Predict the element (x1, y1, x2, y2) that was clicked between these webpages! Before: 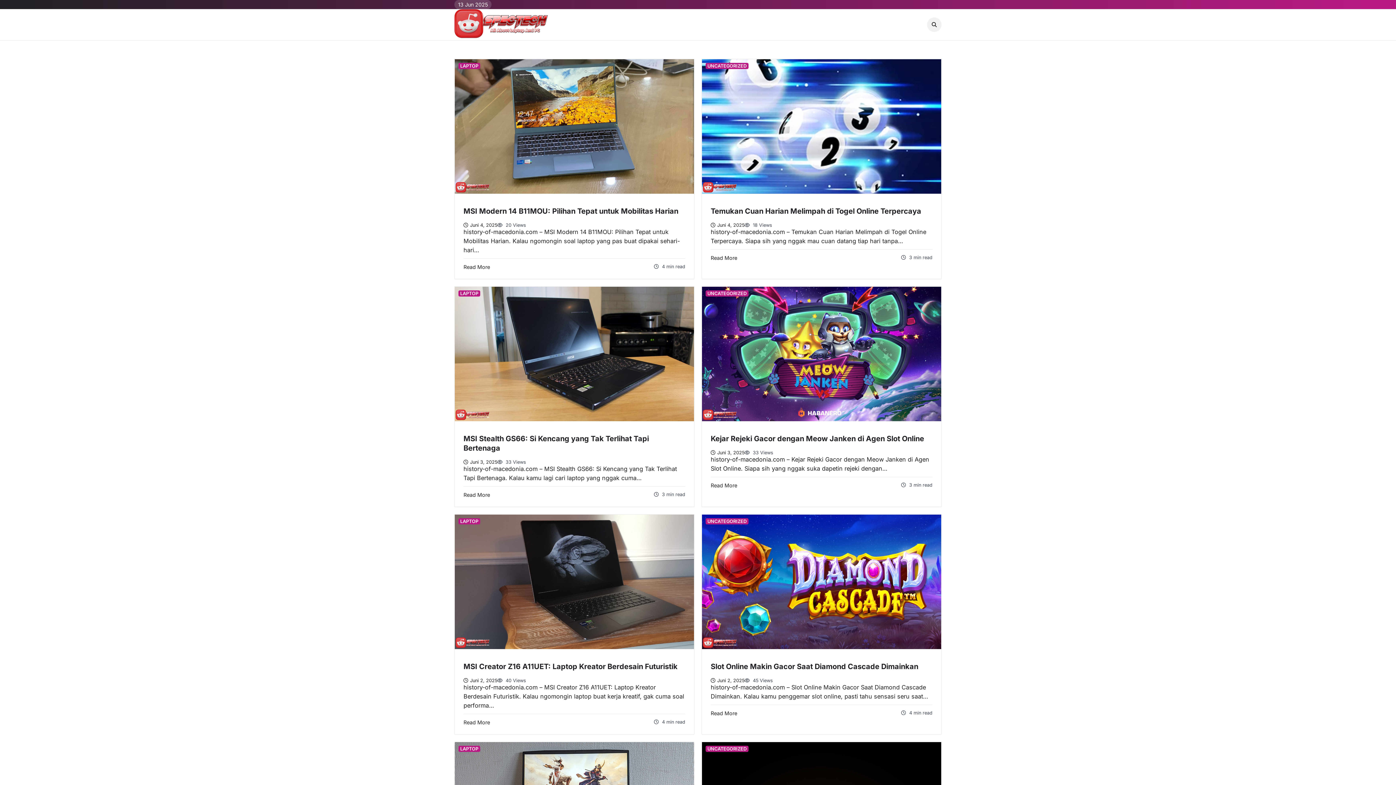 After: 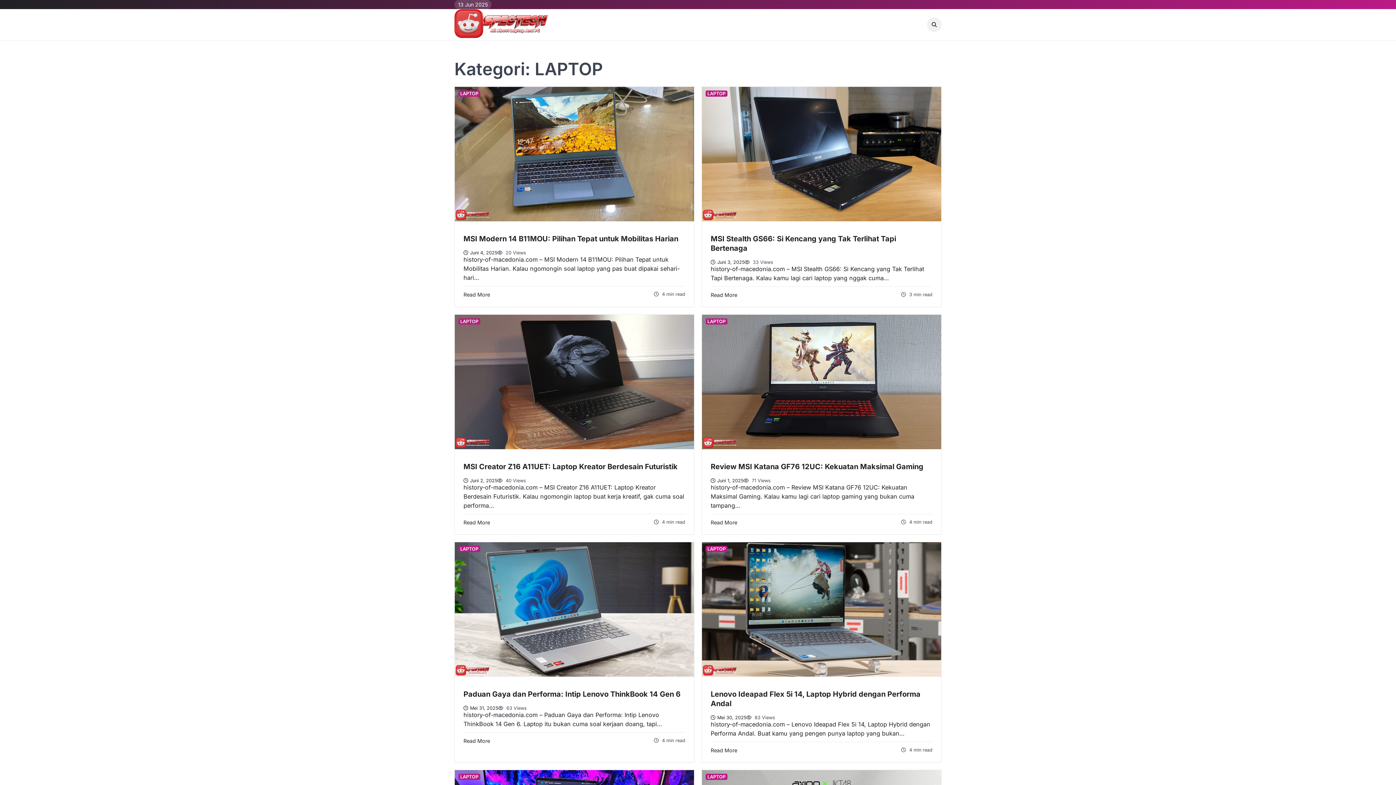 Action: bbox: (458, 62, 480, 69) label: LAPTOP